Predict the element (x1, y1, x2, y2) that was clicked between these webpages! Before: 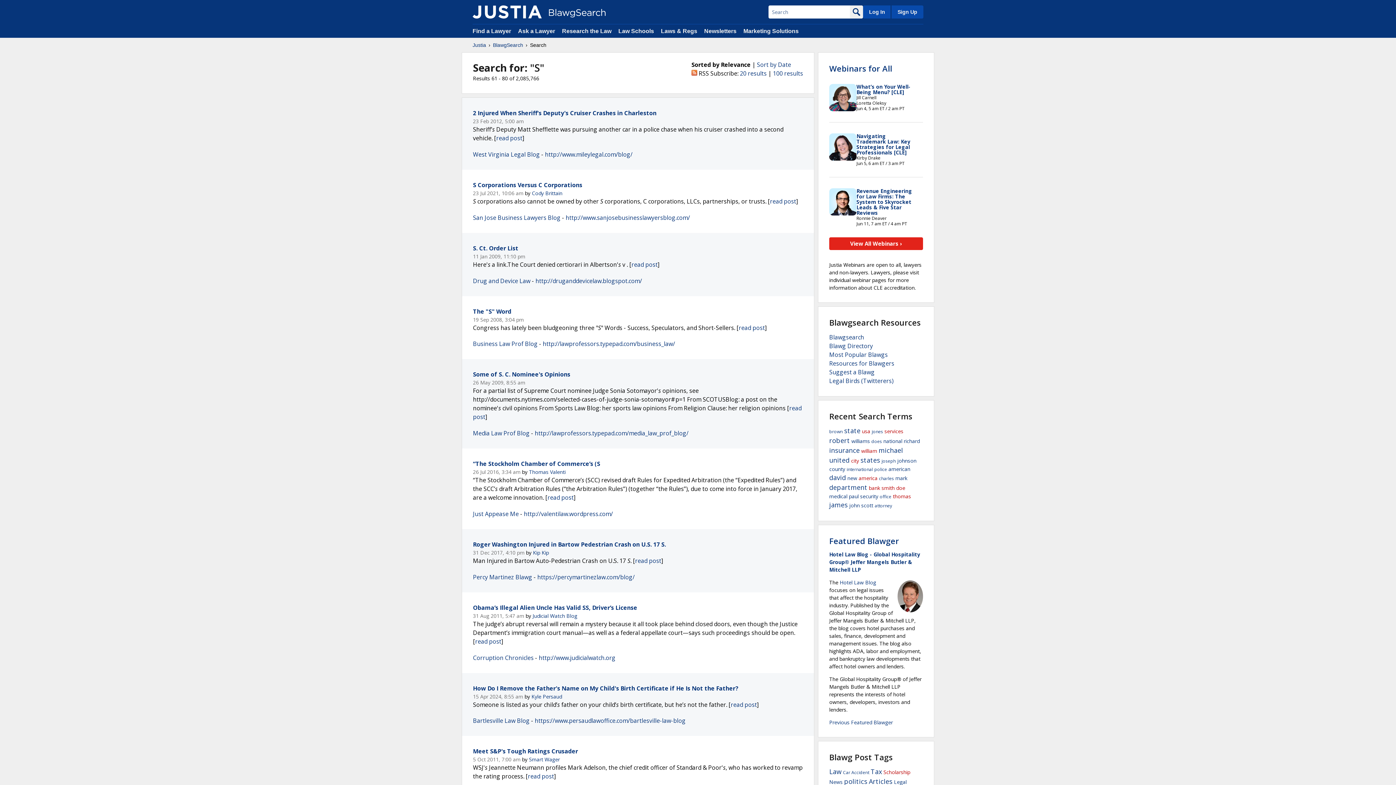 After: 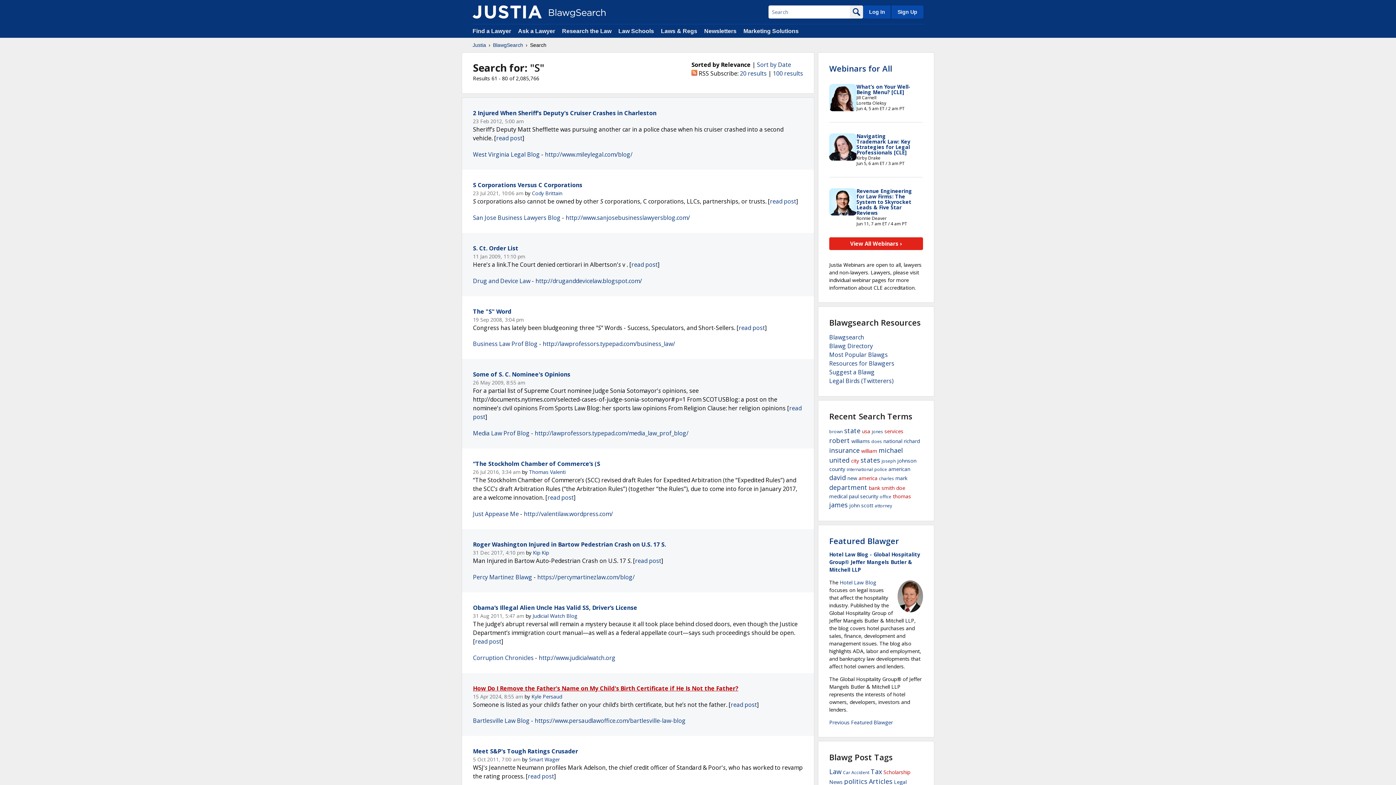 Action: label: How Do I Remove the Father's Name on My Child's Birth Certificate if He Is Not the Father? bbox: (473, 684, 738, 692)